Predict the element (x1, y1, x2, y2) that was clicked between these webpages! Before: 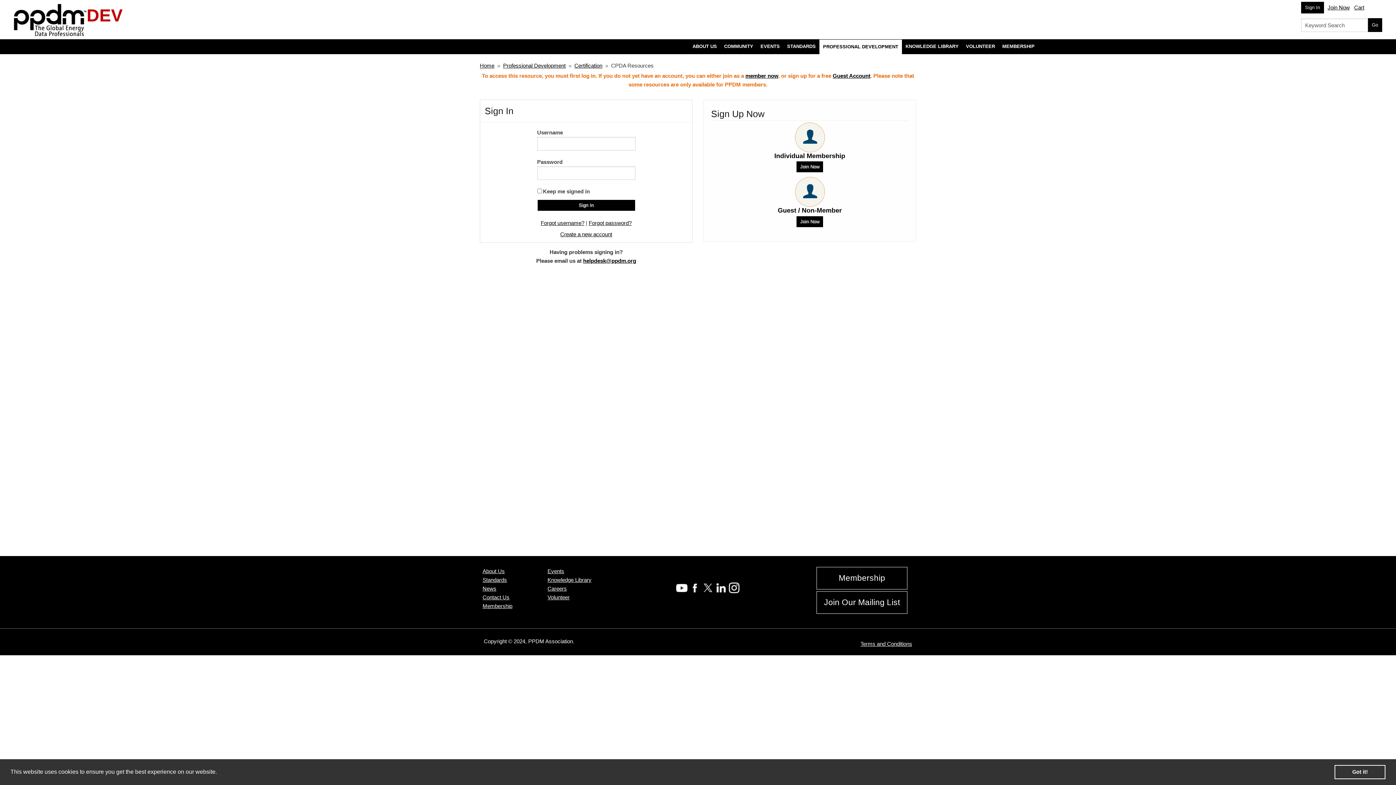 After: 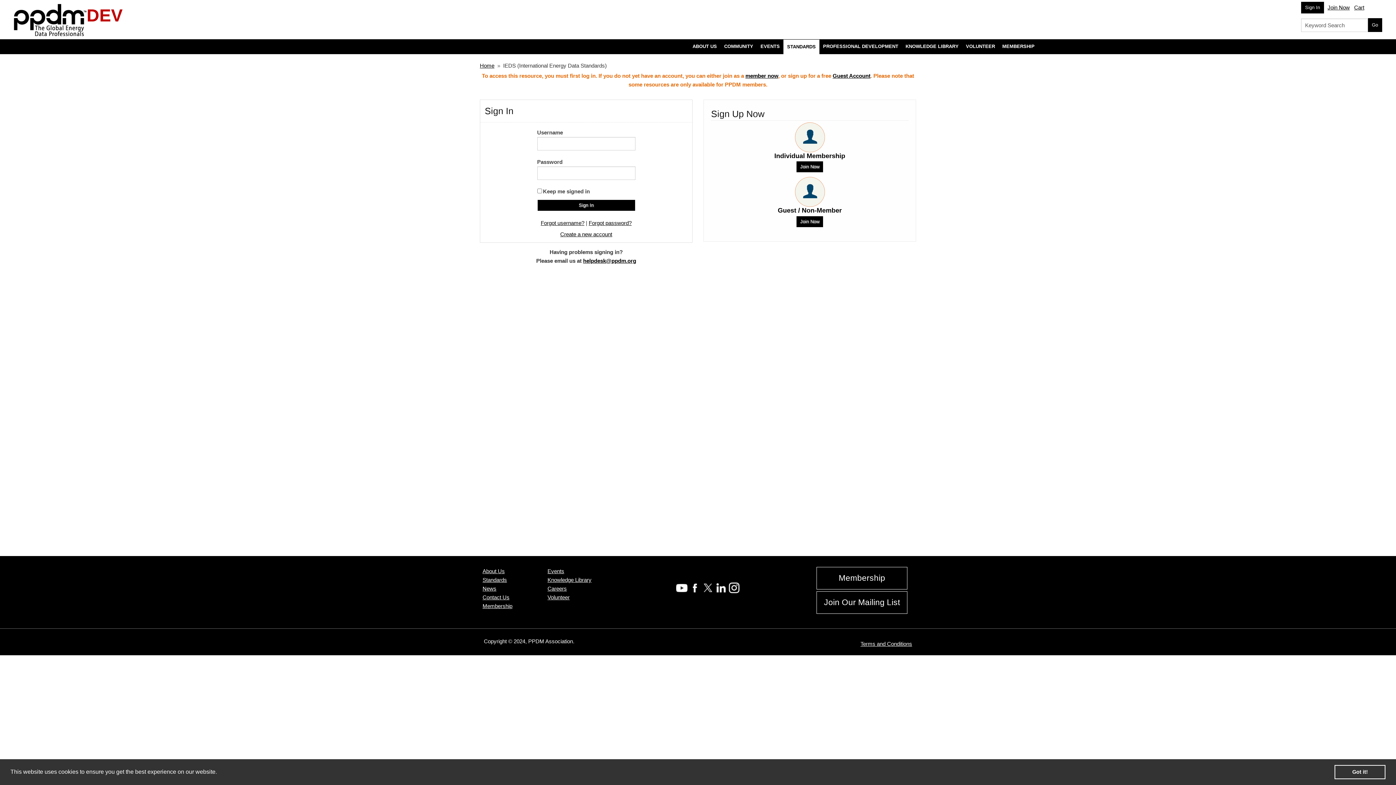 Action: bbox: (480, 577, 509, 583) label: Standards